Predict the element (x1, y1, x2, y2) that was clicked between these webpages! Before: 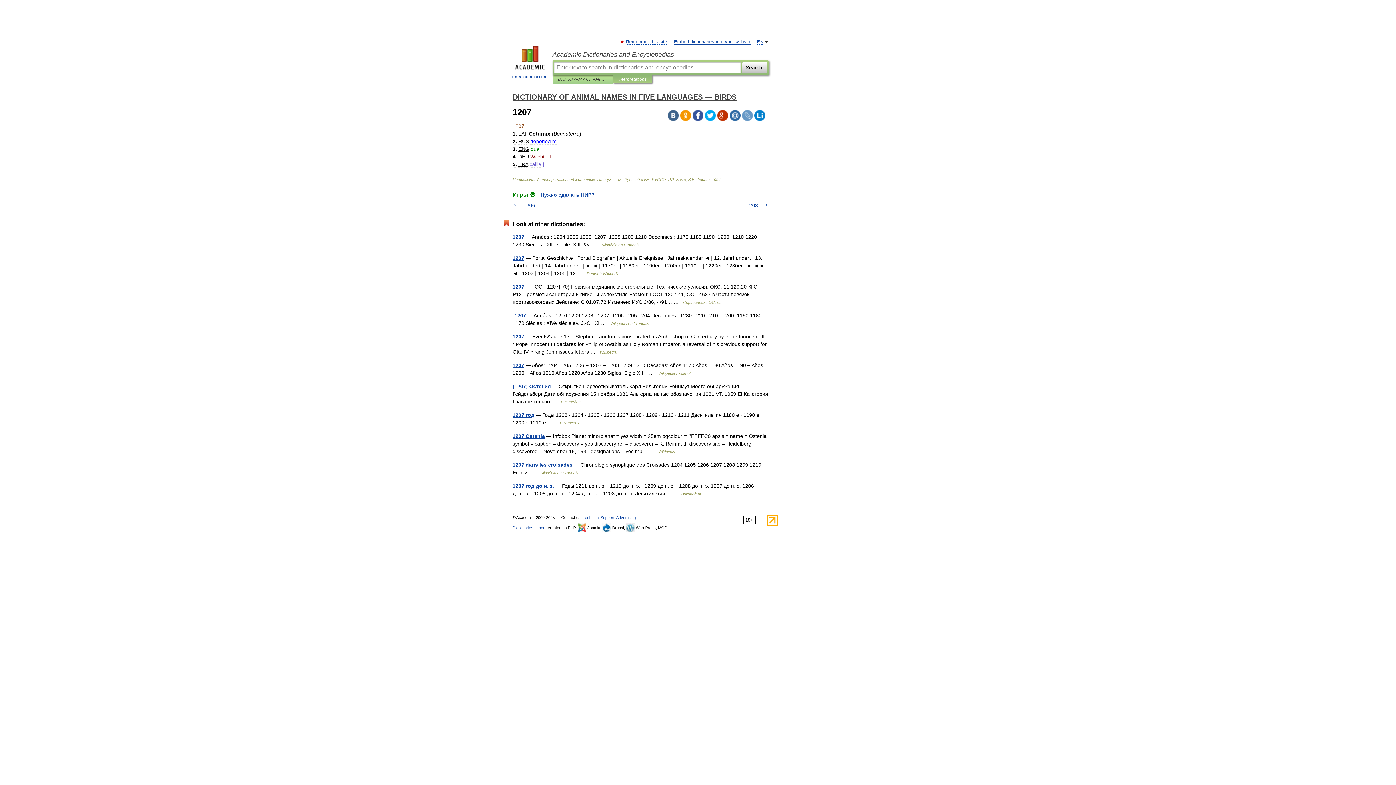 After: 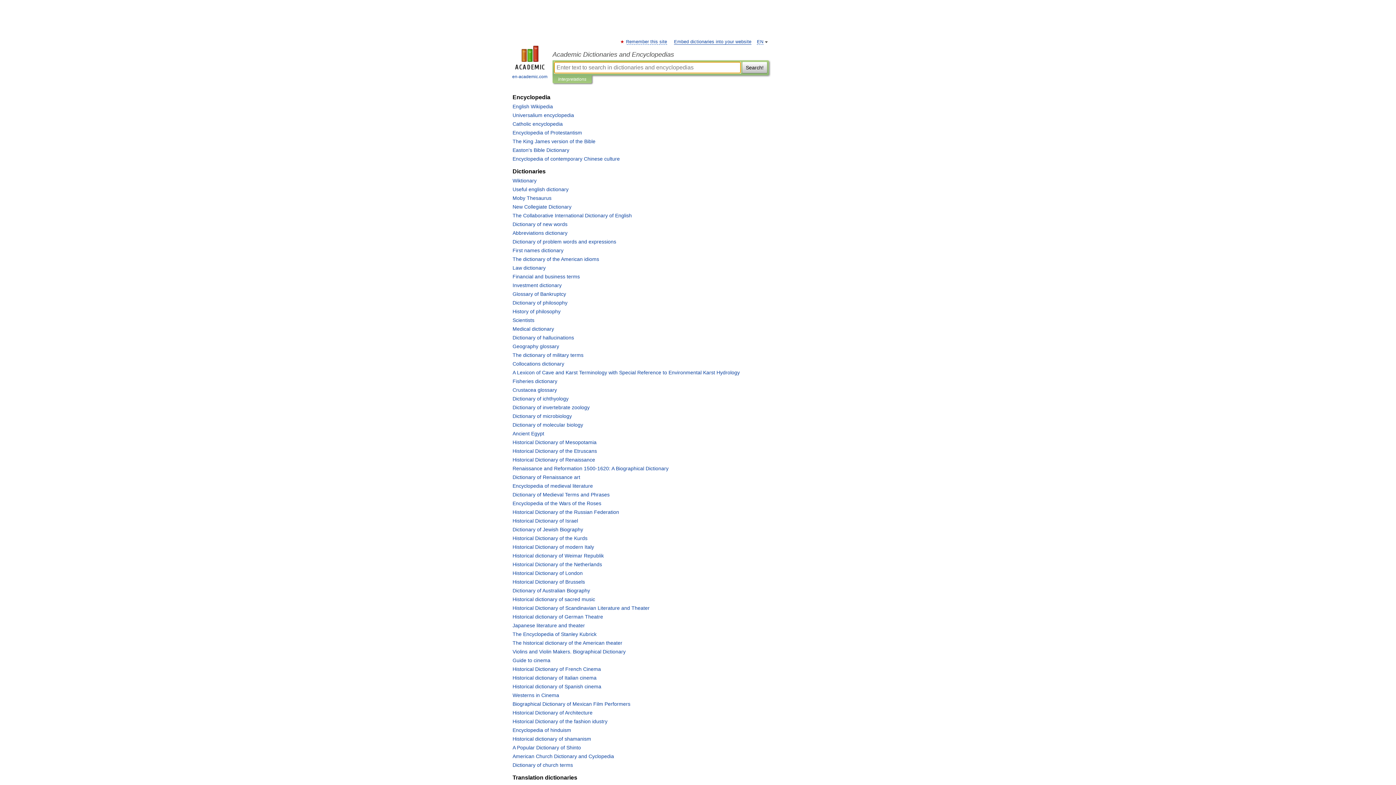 Action: bbox: (507, 45, 552, 80) label: 
en-academic.com